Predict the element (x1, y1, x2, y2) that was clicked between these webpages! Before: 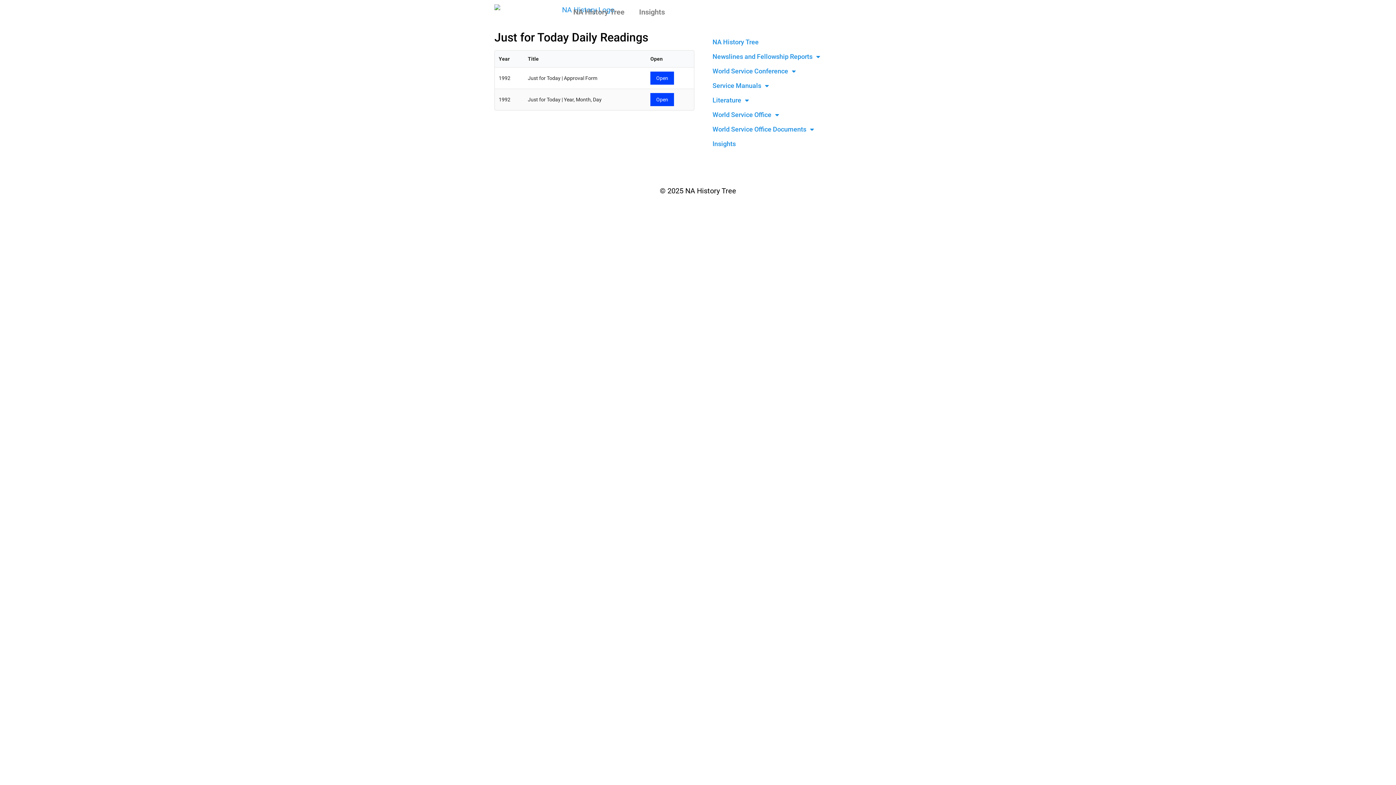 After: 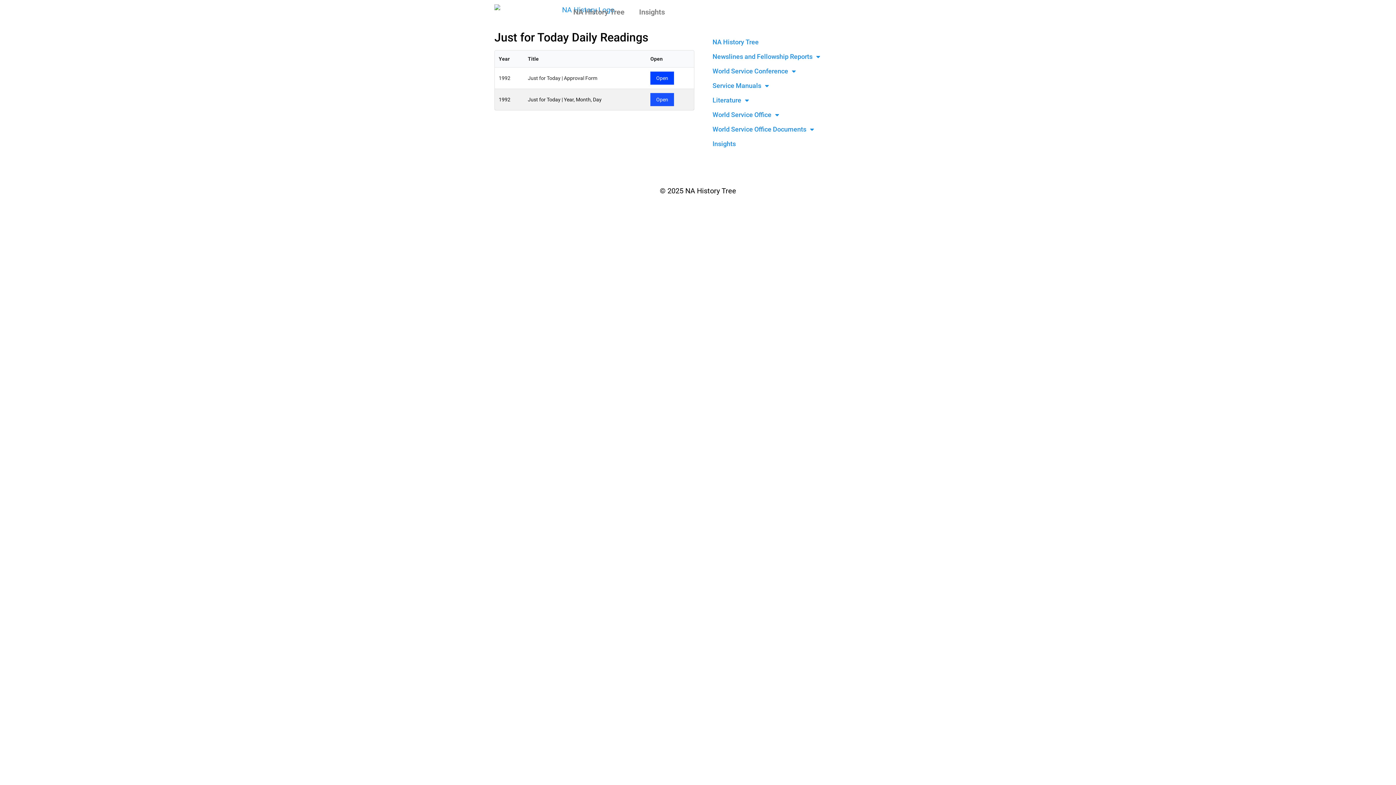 Action: label: Open bbox: (650, 93, 674, 106)